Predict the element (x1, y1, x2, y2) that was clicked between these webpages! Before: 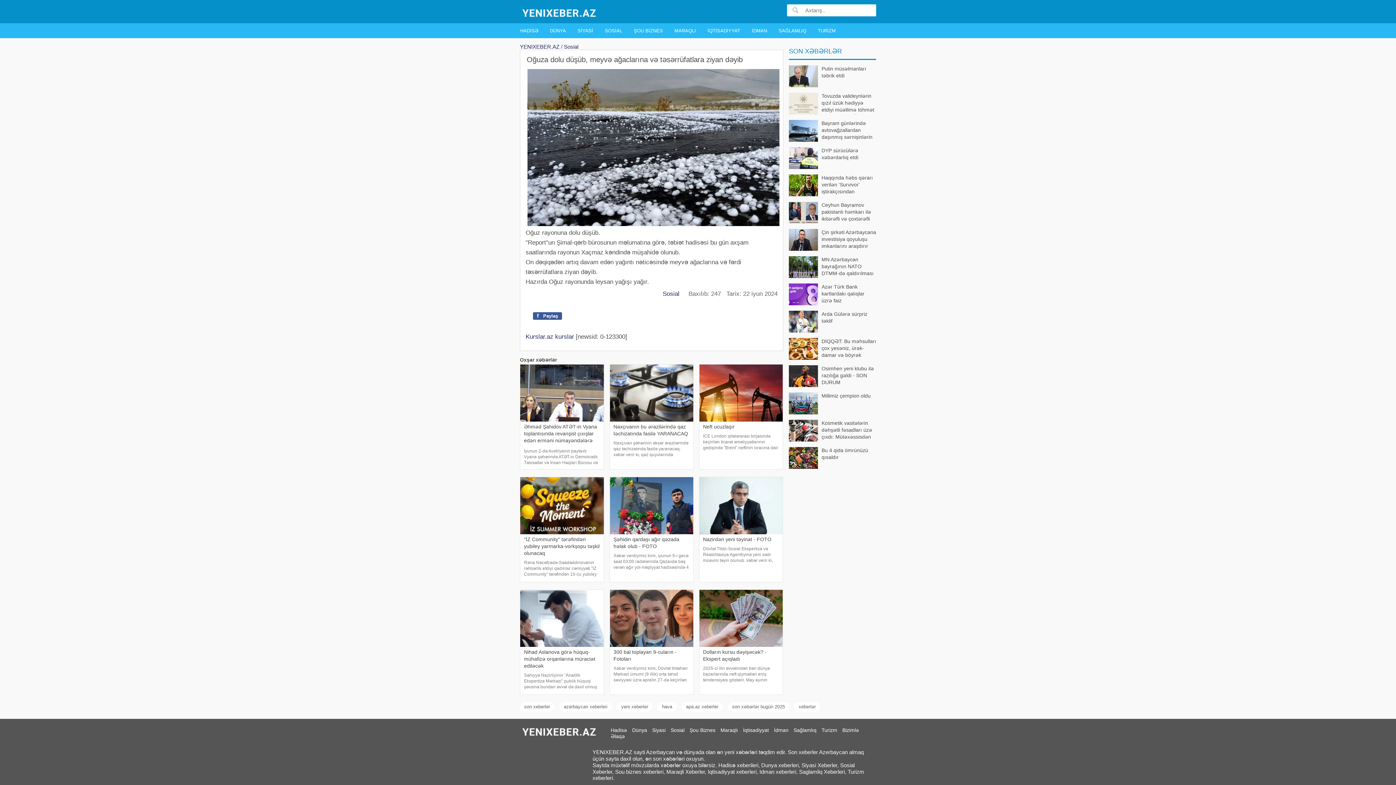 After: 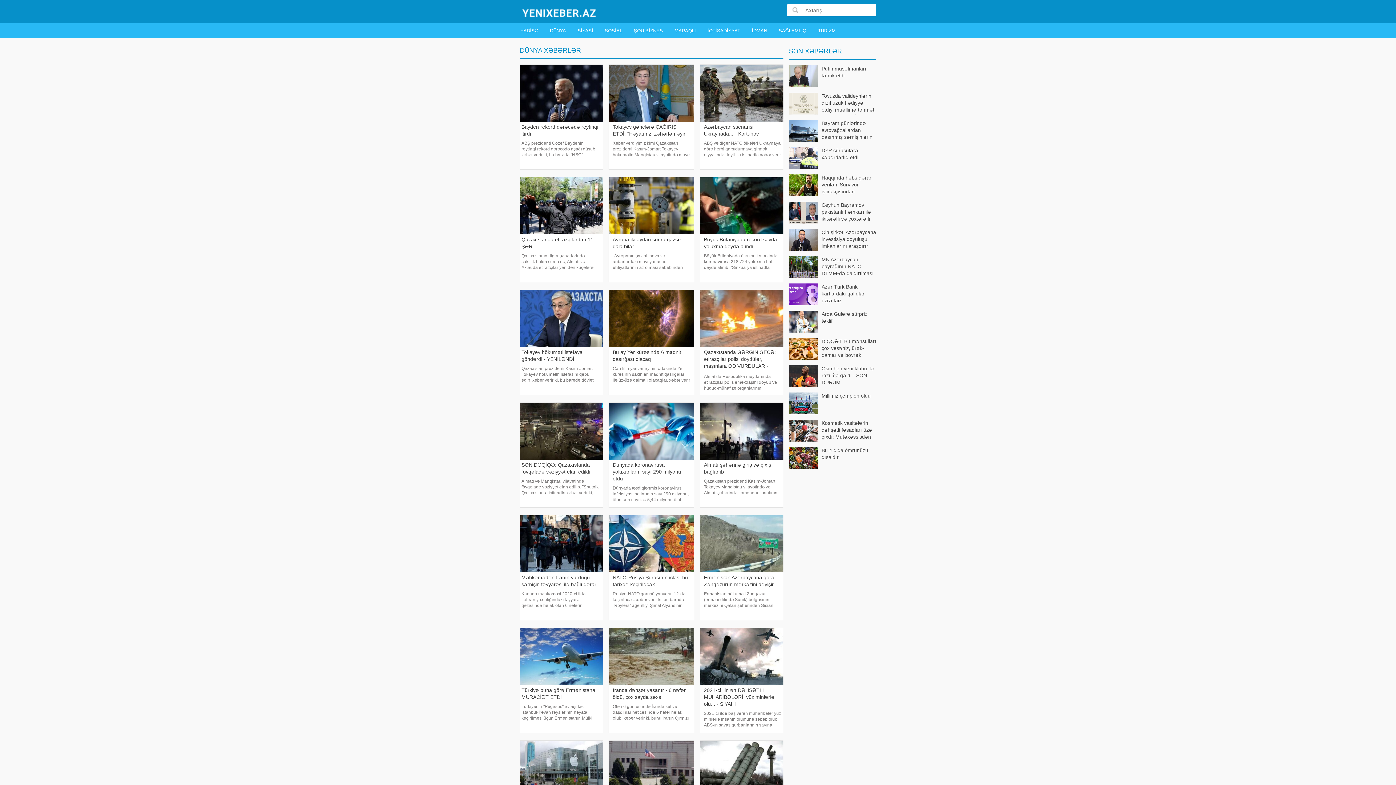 Action: bbox: (547, 23, 568, 38) label: DÜNYA